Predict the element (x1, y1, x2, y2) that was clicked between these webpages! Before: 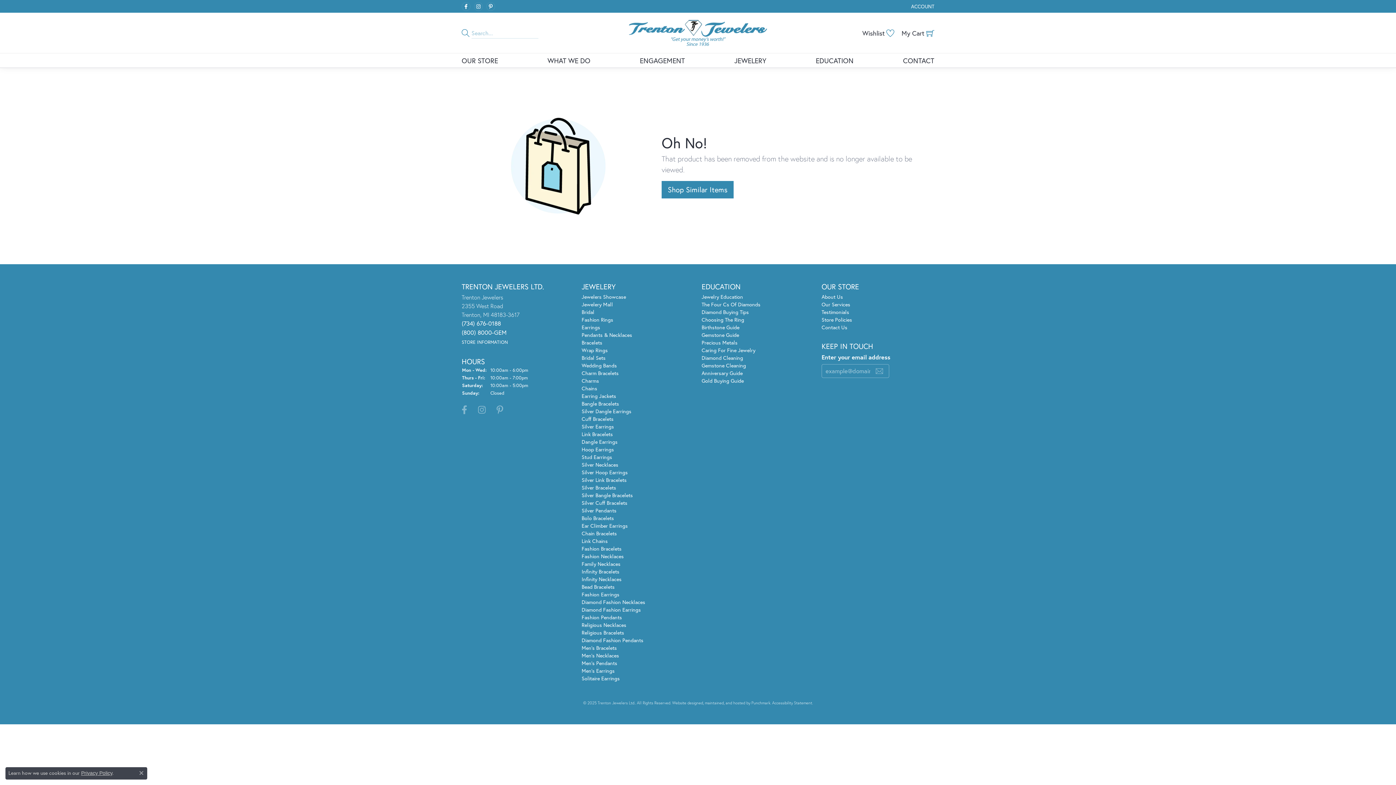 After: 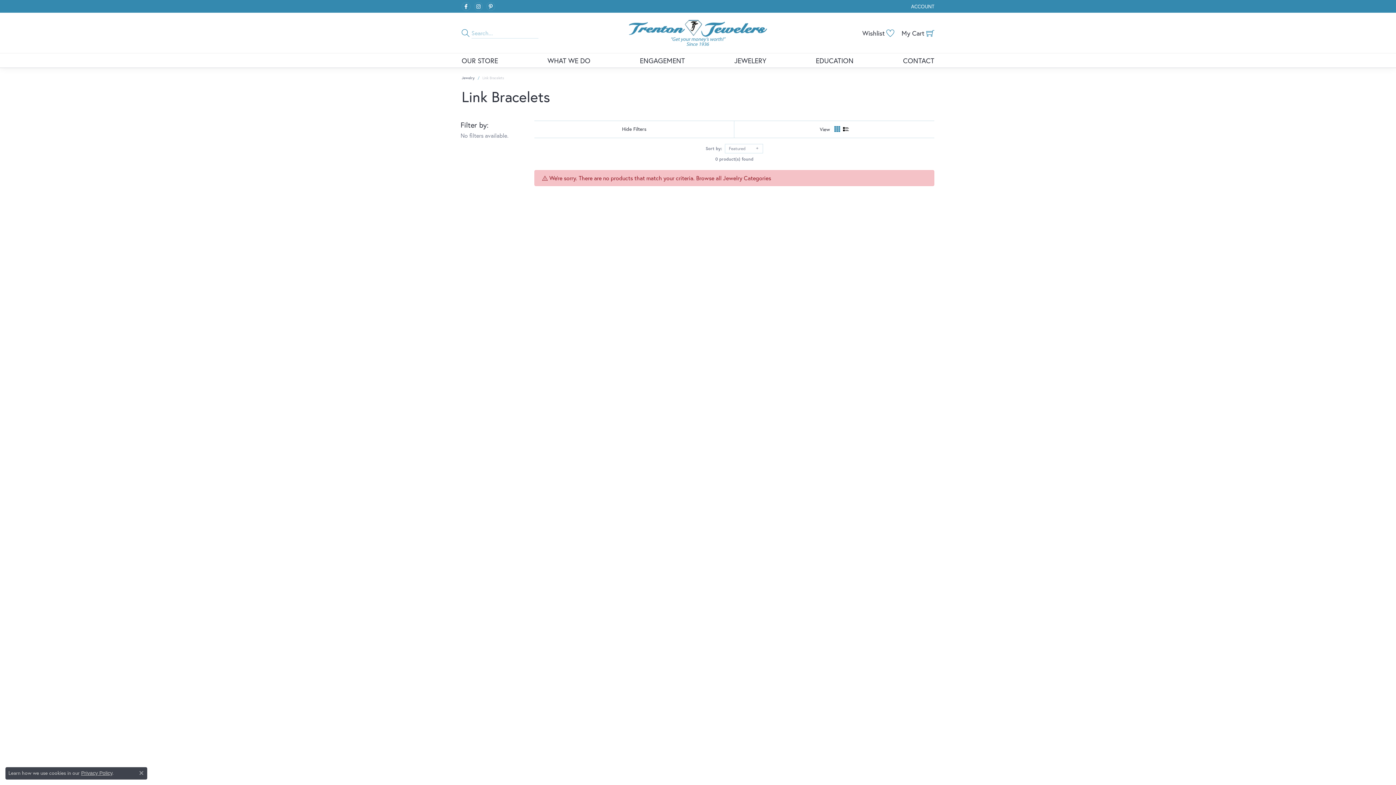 Action: bbox: (581, 430, 613, 437) label: Link Bracelets